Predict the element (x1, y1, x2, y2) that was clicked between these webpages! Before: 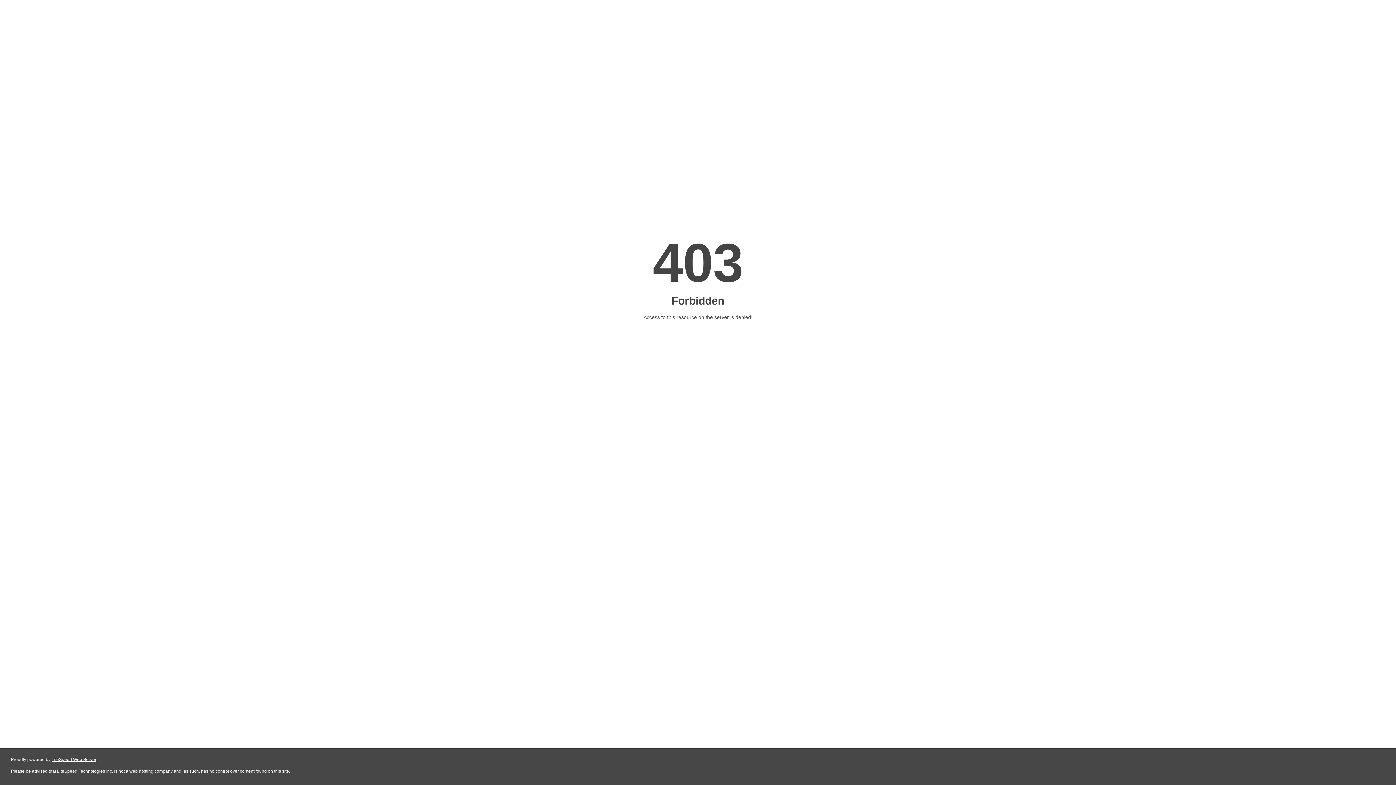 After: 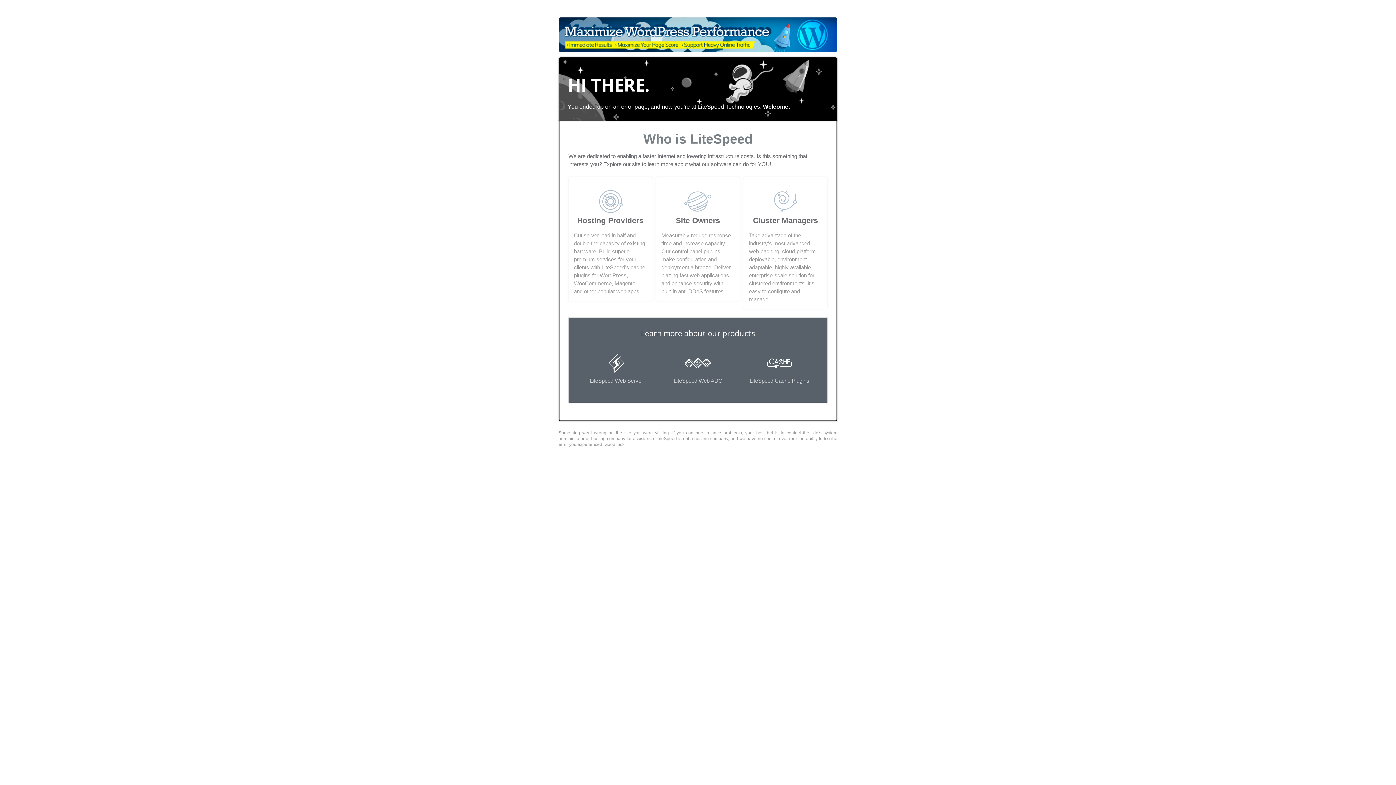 Action: label: LiteSpeed Web Server bbox: (51, 757, 96, 762)